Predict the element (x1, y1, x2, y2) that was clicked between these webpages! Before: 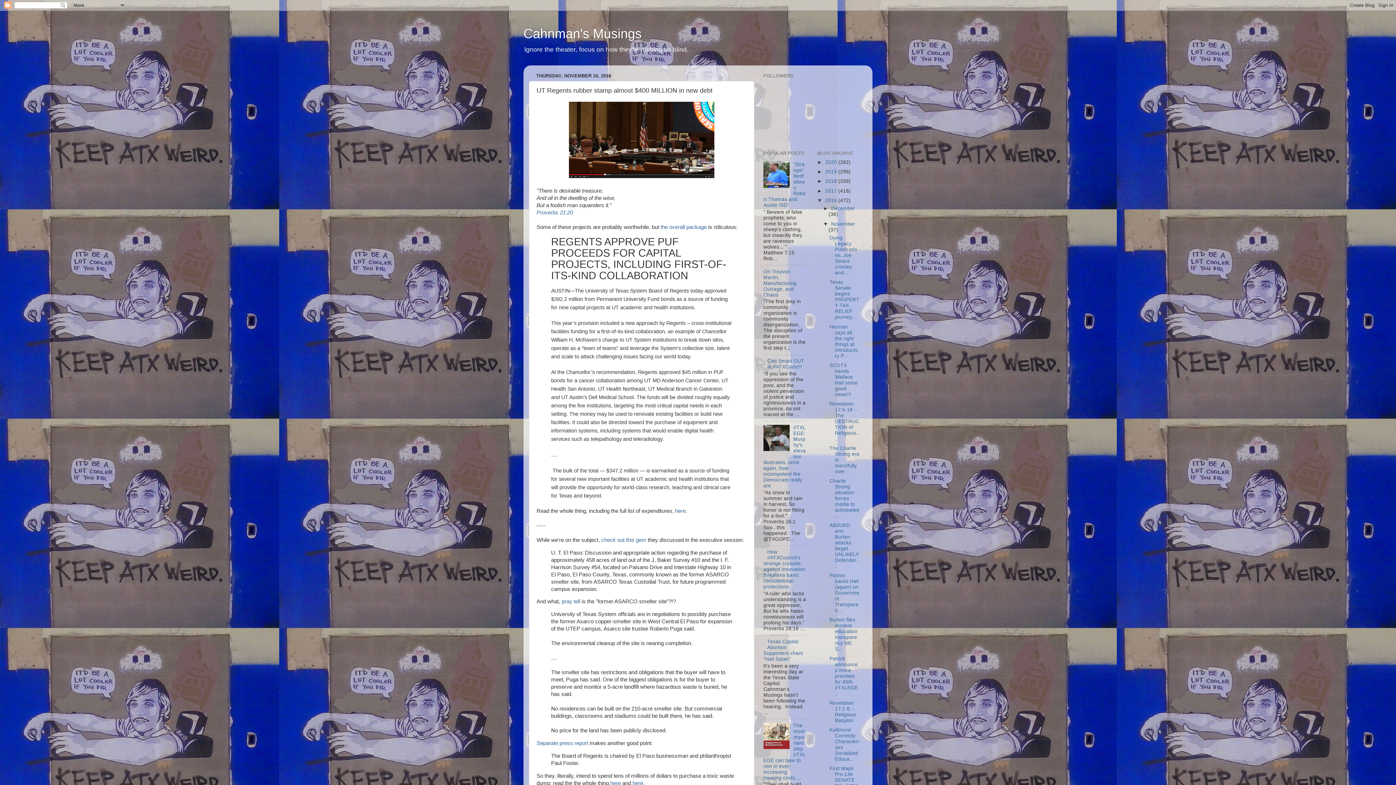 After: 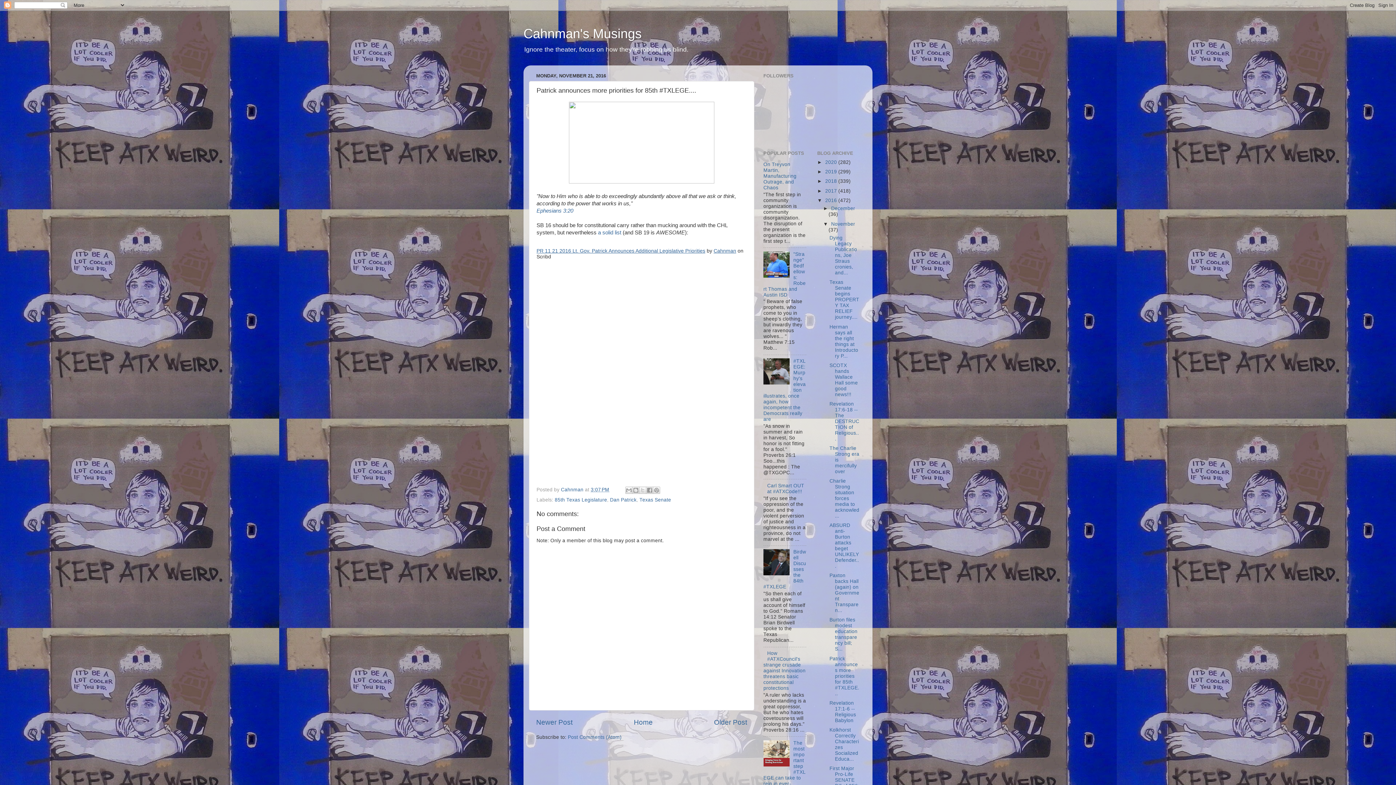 Action: label: Patrick announces more priorities for 85th #TXLEGE... bbox: (829, 656, 859, 696)